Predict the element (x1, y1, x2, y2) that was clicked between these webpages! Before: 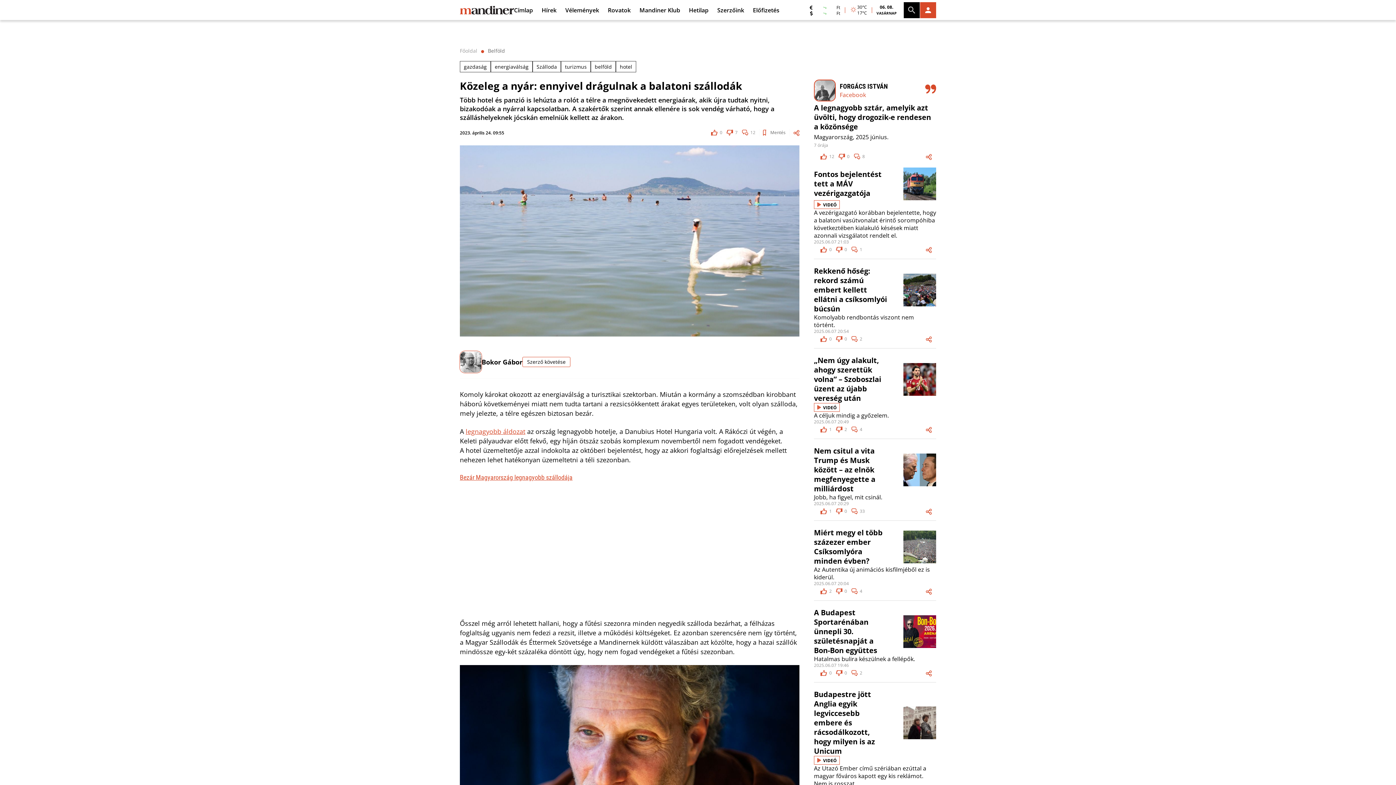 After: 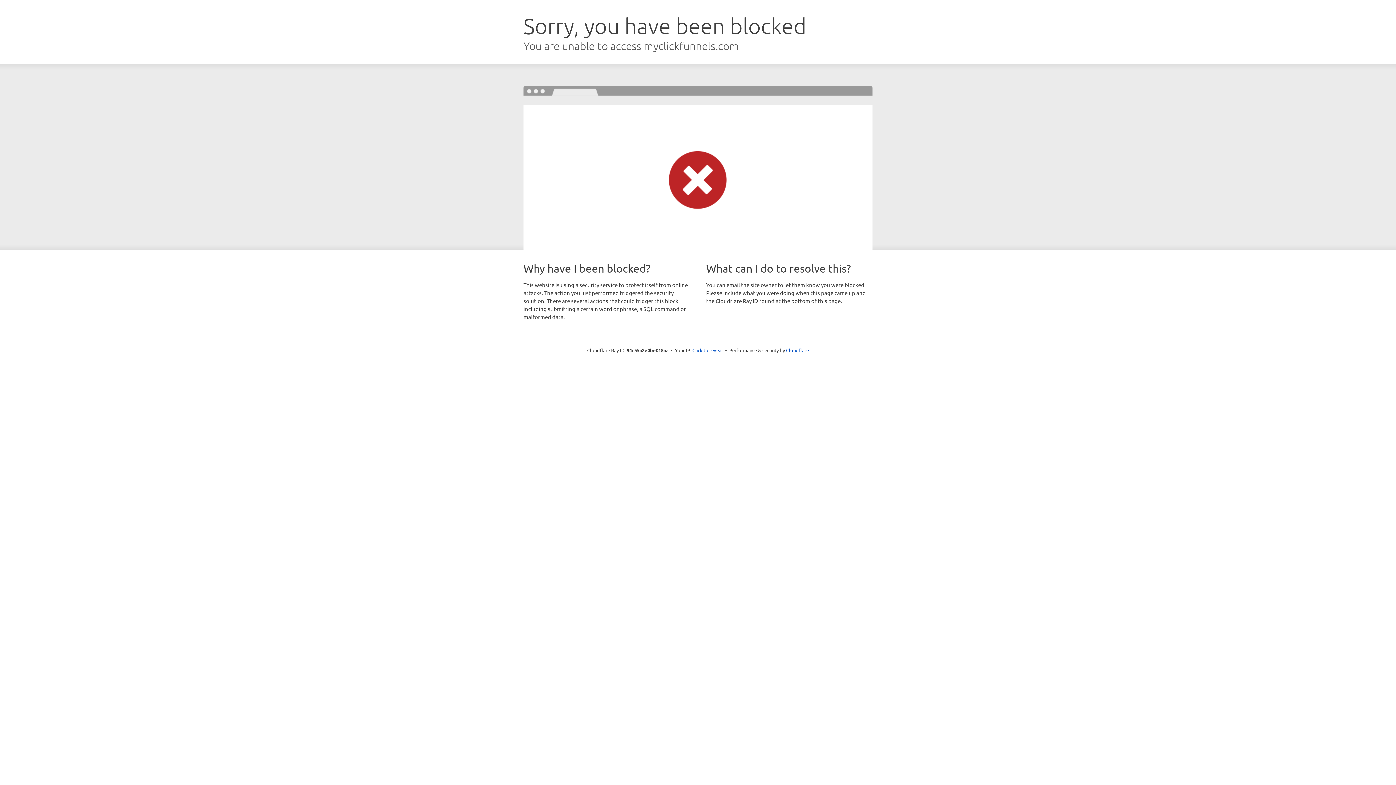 Action: label: Előfizetés bbox: (753, 2, 788, 17)